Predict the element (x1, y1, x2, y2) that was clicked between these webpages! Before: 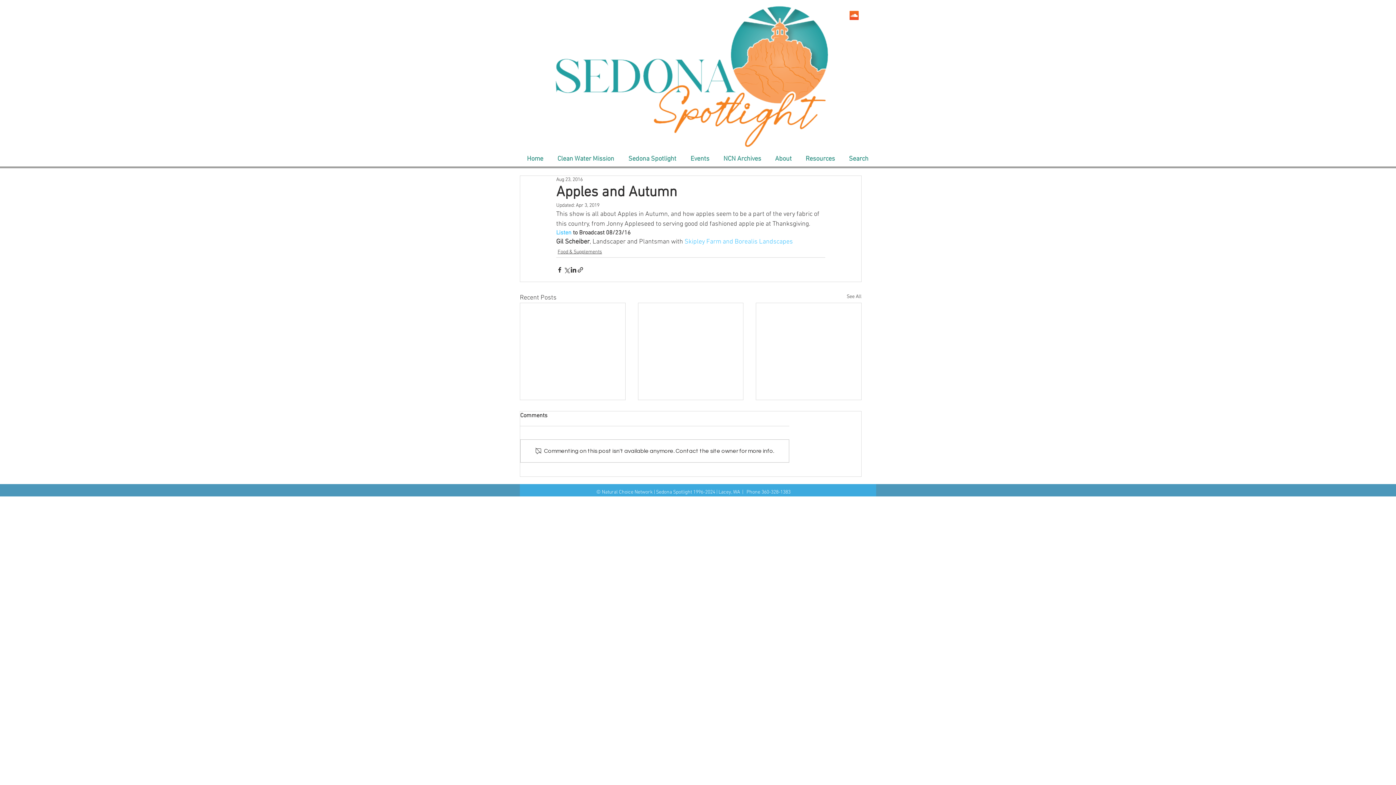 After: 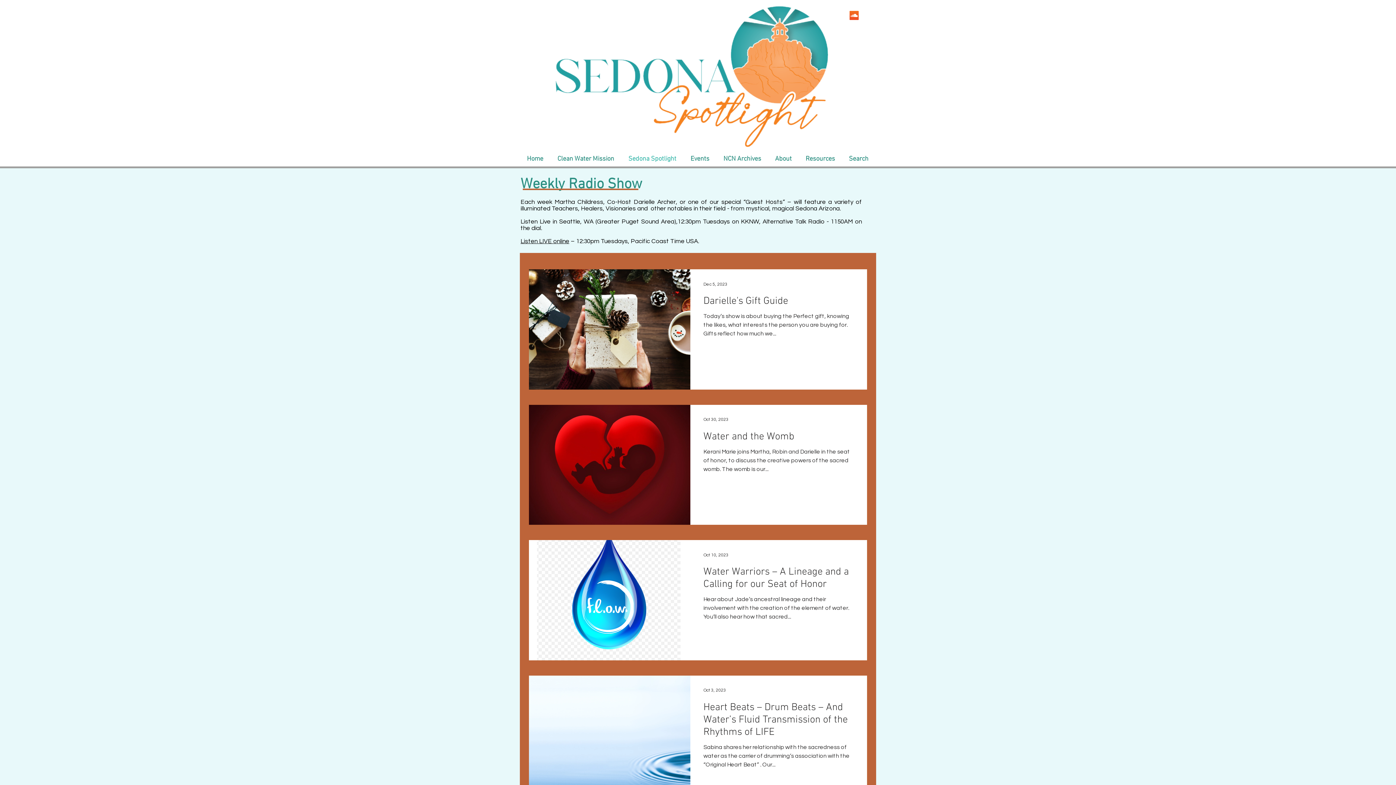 Action: bbox: (621, 150, 683, 168) label: Sedona Spotlight